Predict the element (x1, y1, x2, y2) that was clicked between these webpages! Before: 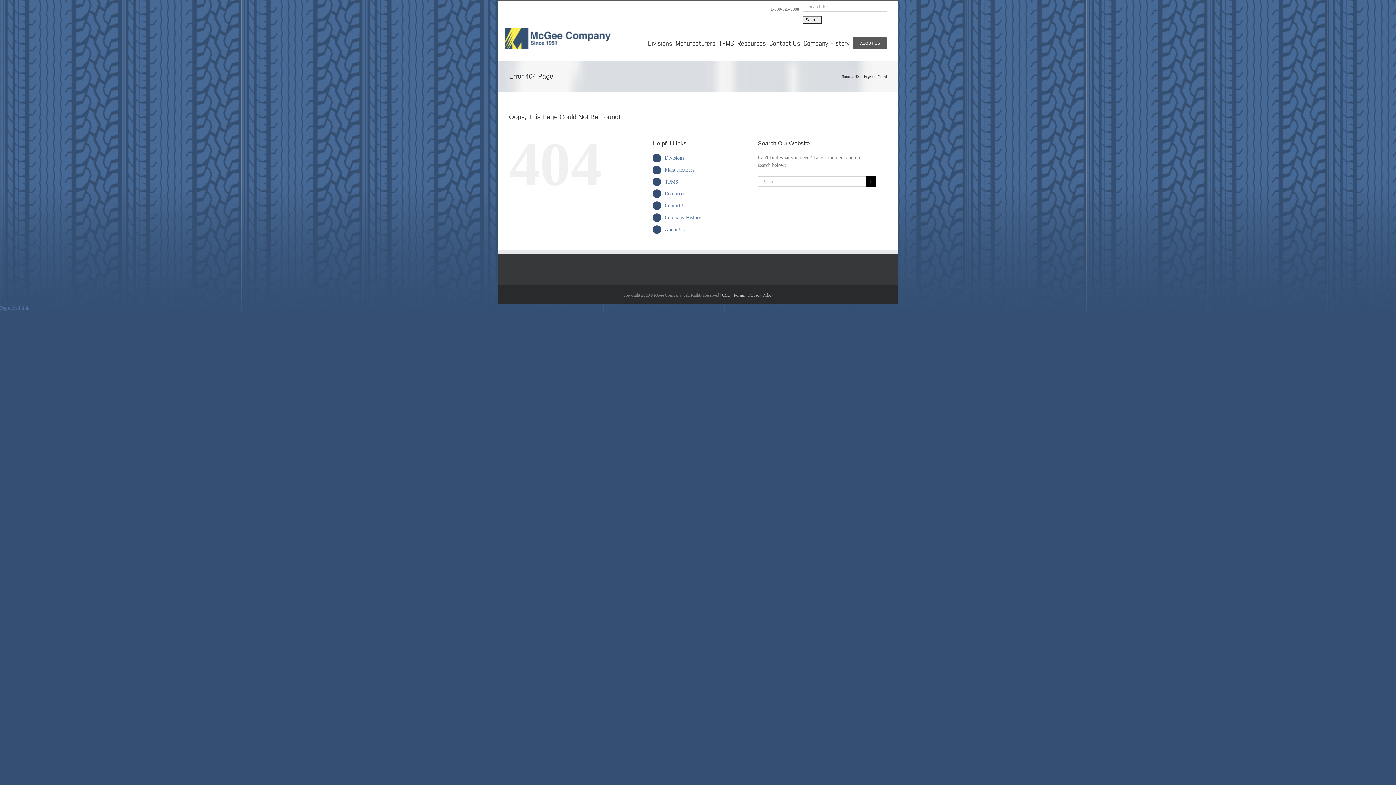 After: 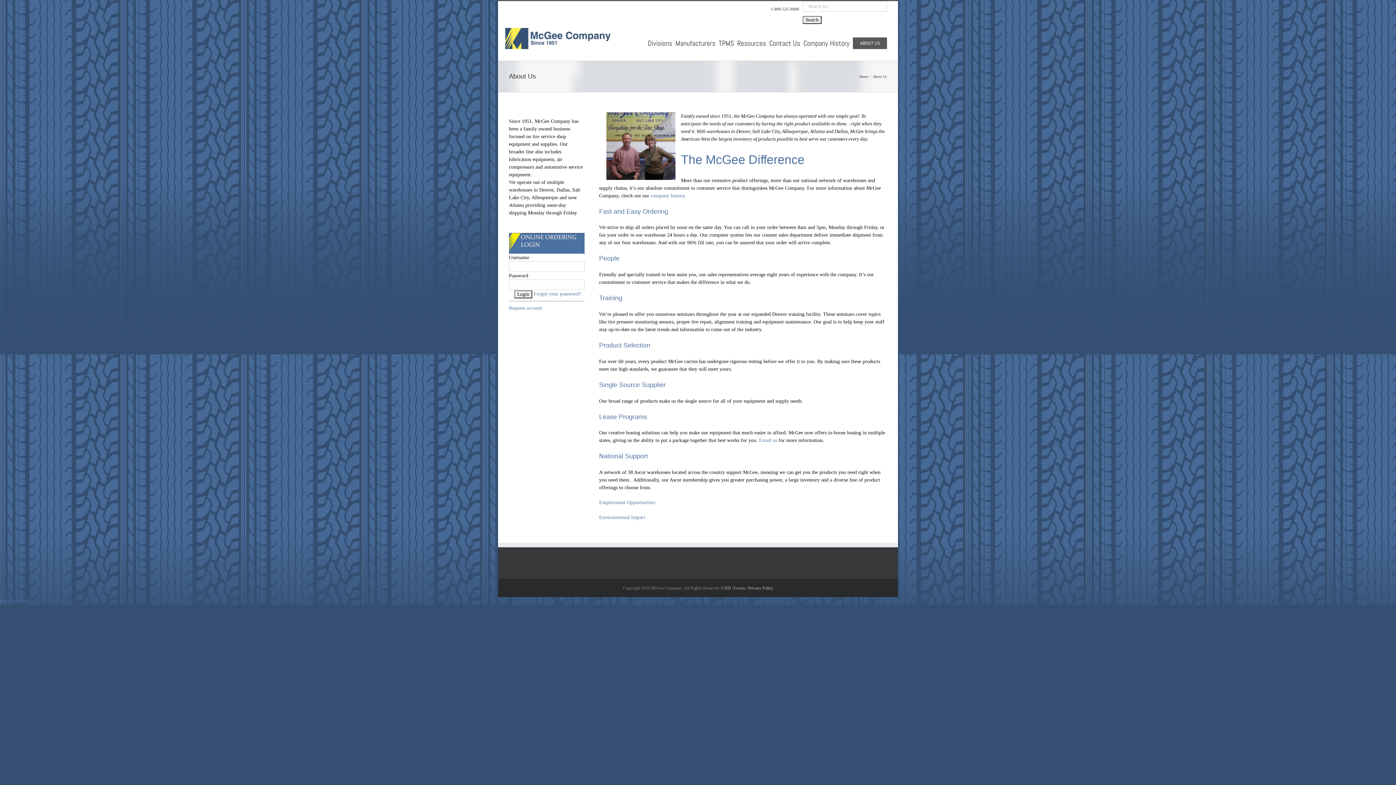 Action: bbox: (853, 28, 887, 58) label: ABOUT US